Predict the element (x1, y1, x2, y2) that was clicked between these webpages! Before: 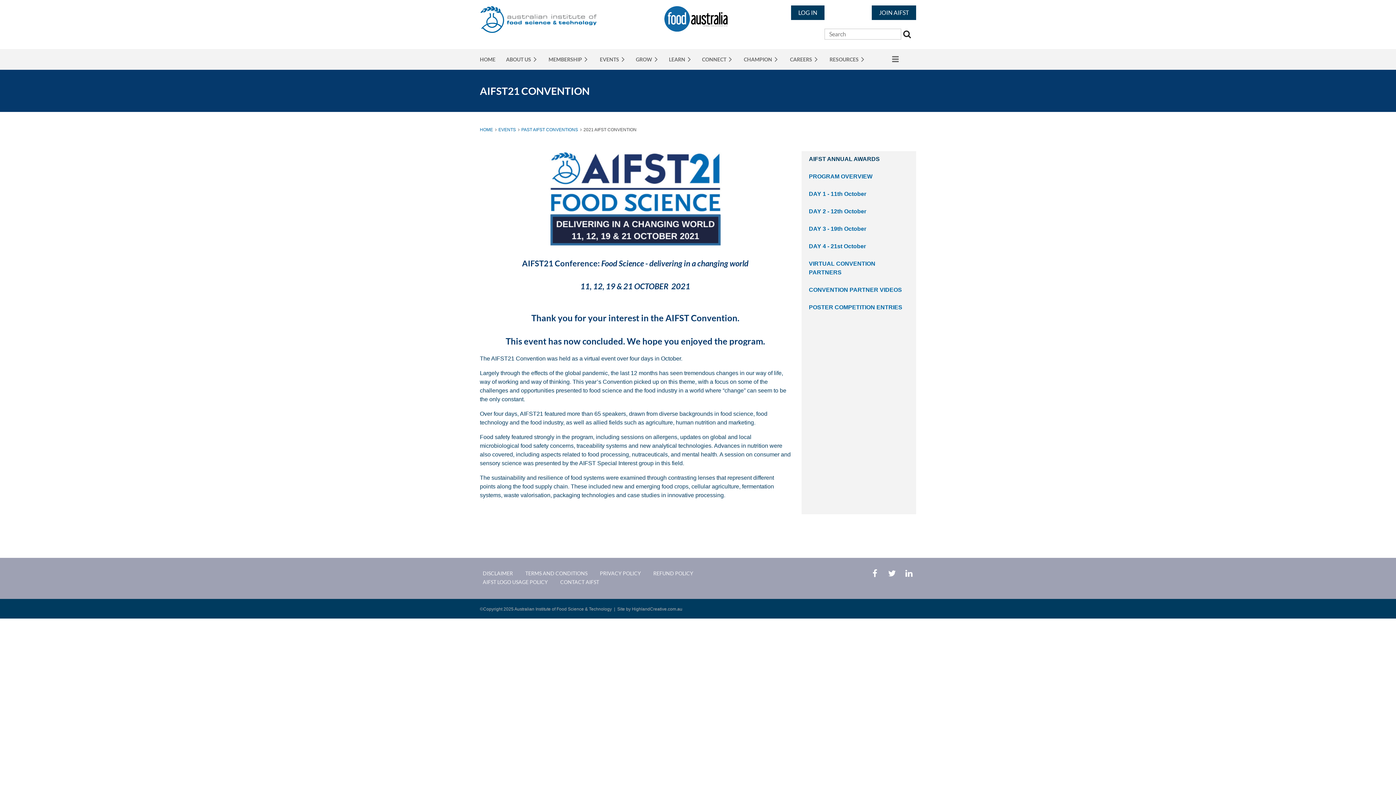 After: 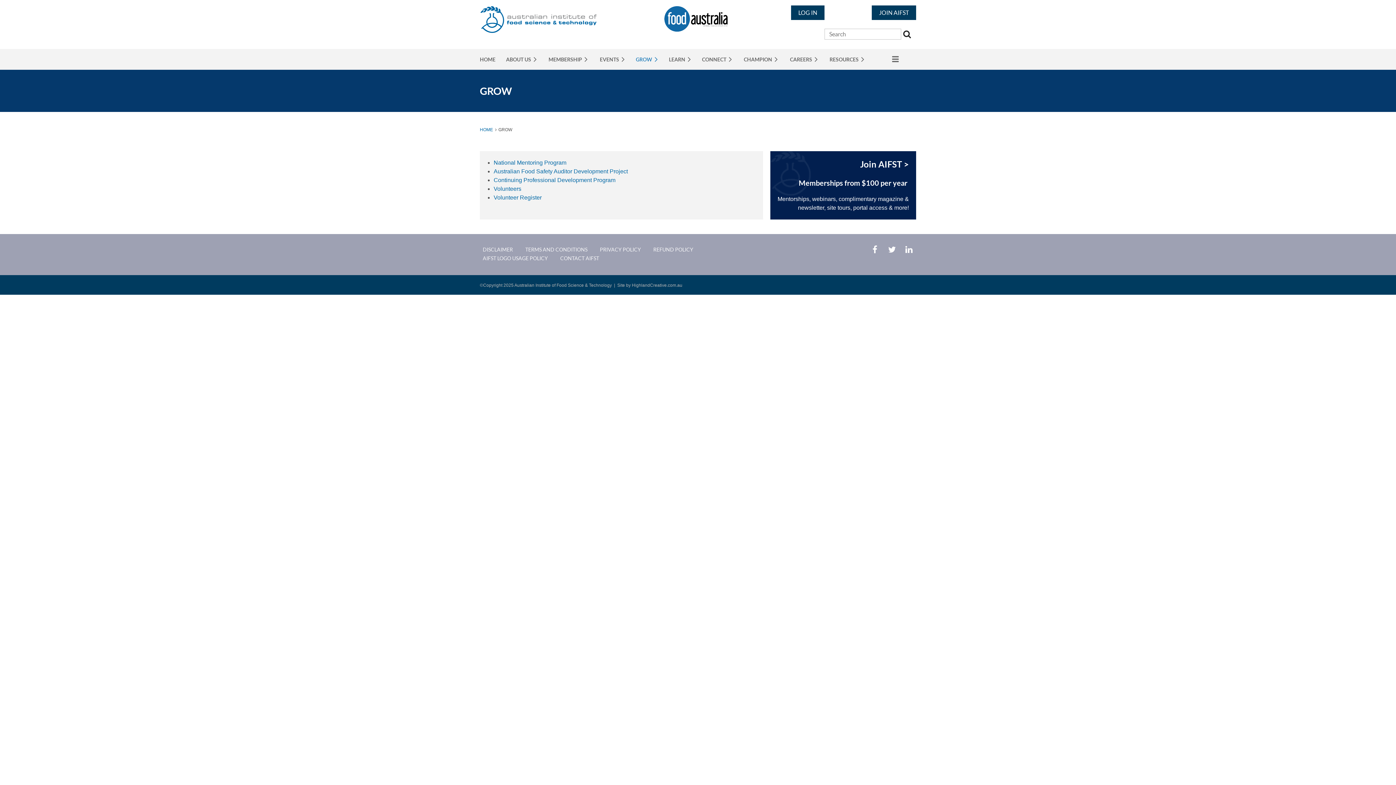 Action: bbox: (636, 52, 669, 66) label: GROW